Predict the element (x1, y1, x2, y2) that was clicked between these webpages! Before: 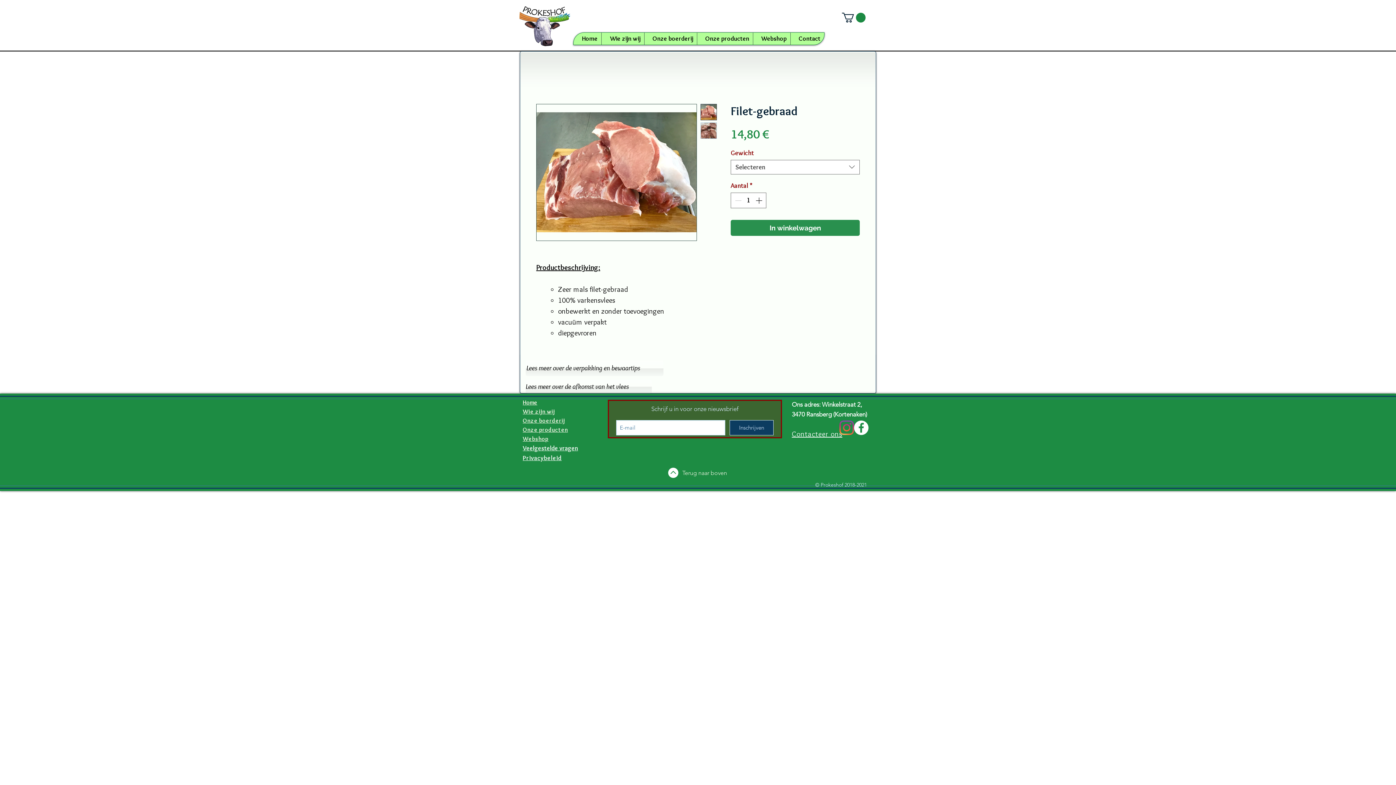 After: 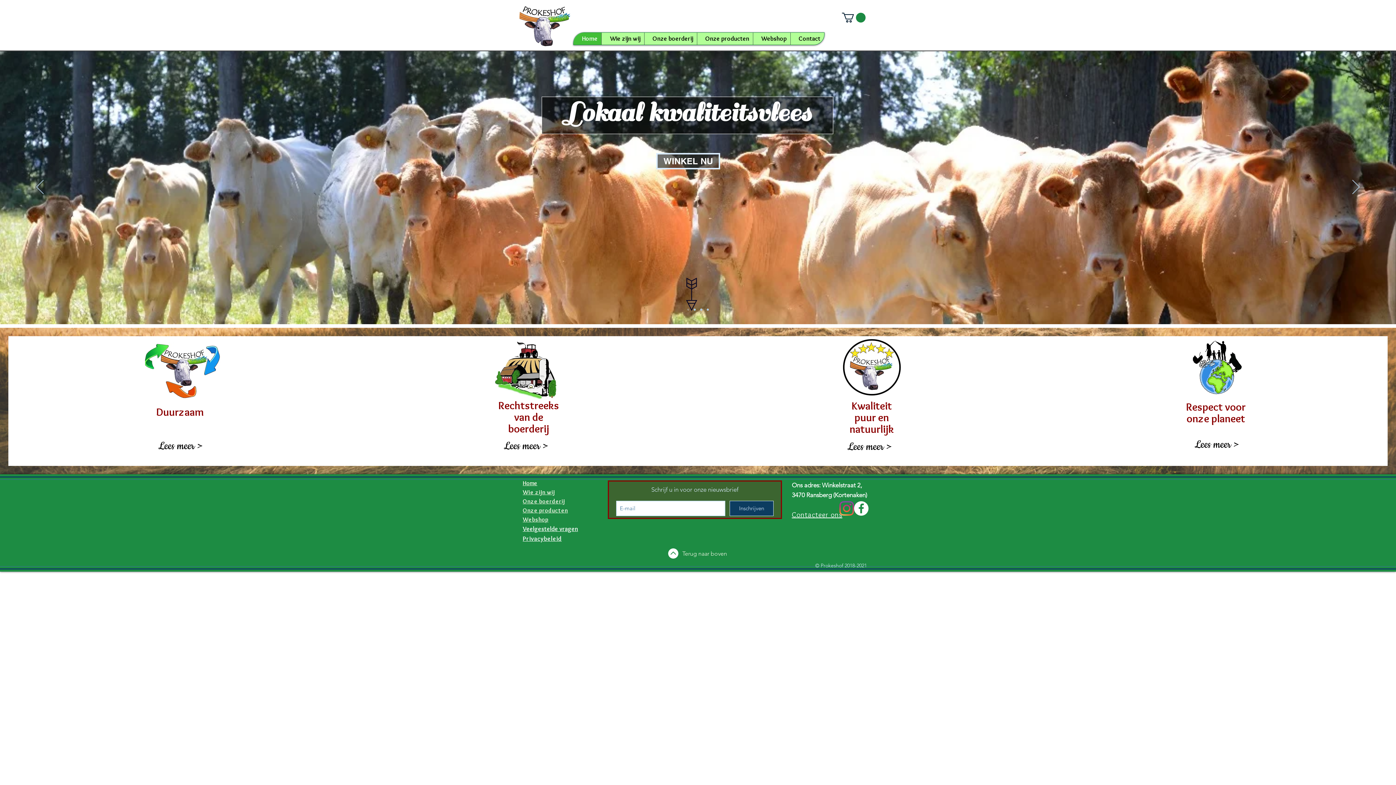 Action: label: Home bbox: (522, 399, 537, 406)